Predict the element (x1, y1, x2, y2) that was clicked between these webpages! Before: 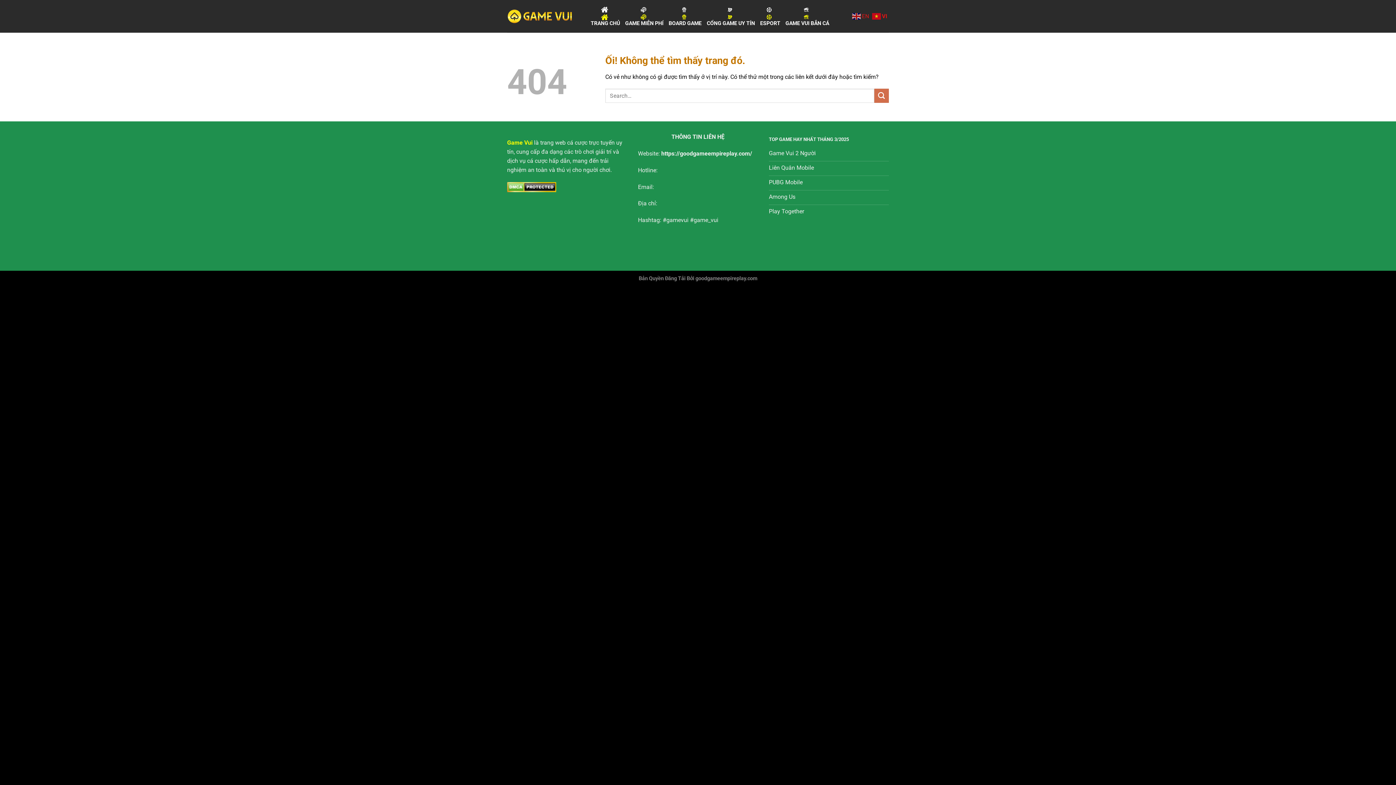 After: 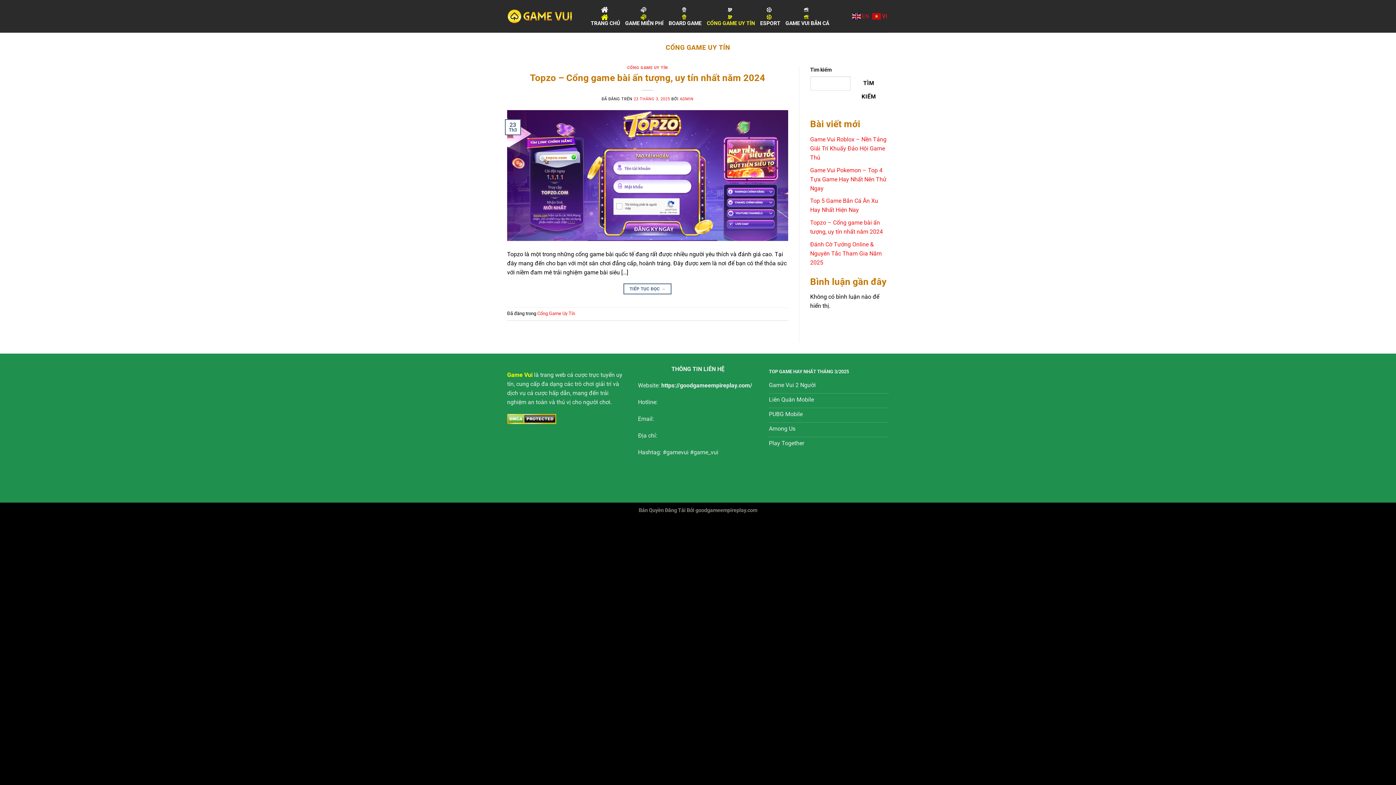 Action: label: CỔNG GAME UY TÍN bbox: (706, 2, 755, 30)